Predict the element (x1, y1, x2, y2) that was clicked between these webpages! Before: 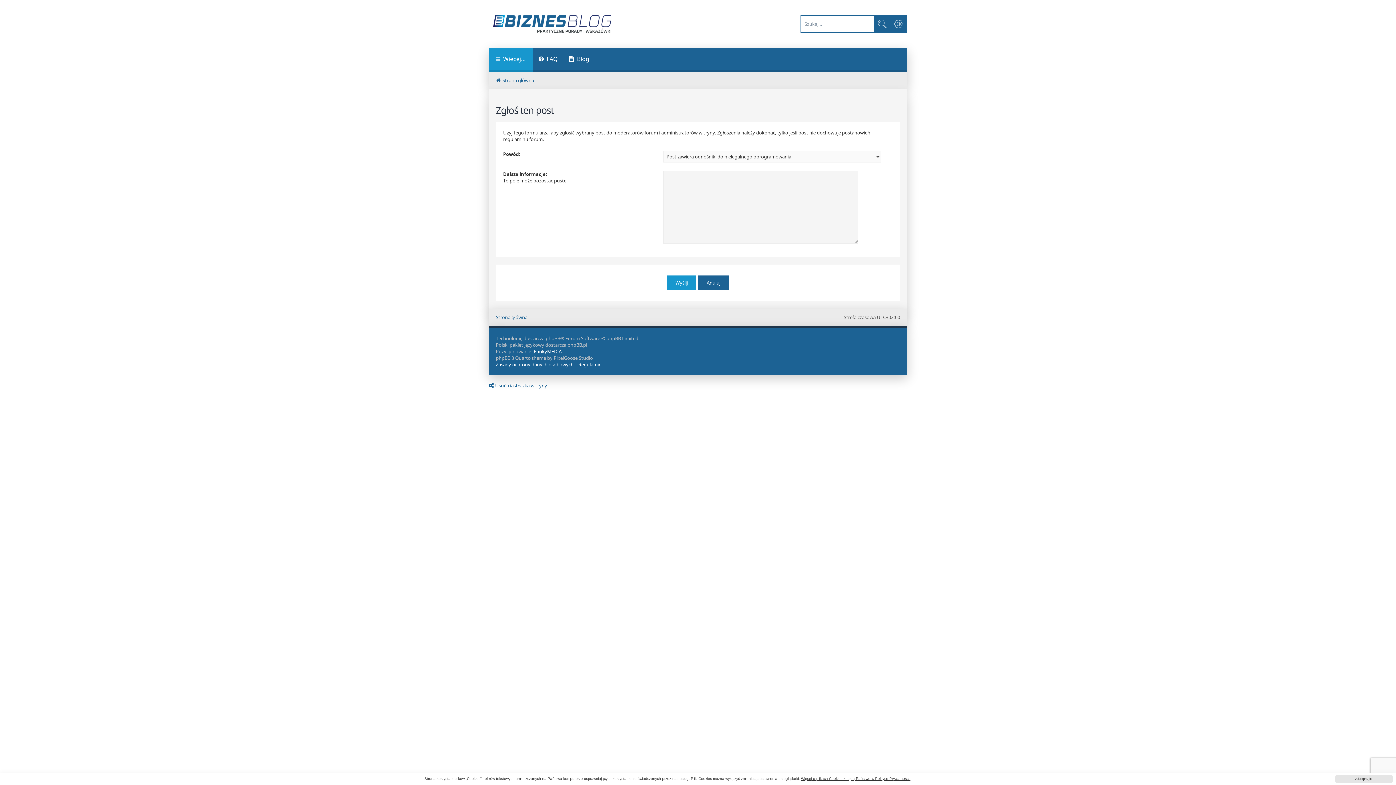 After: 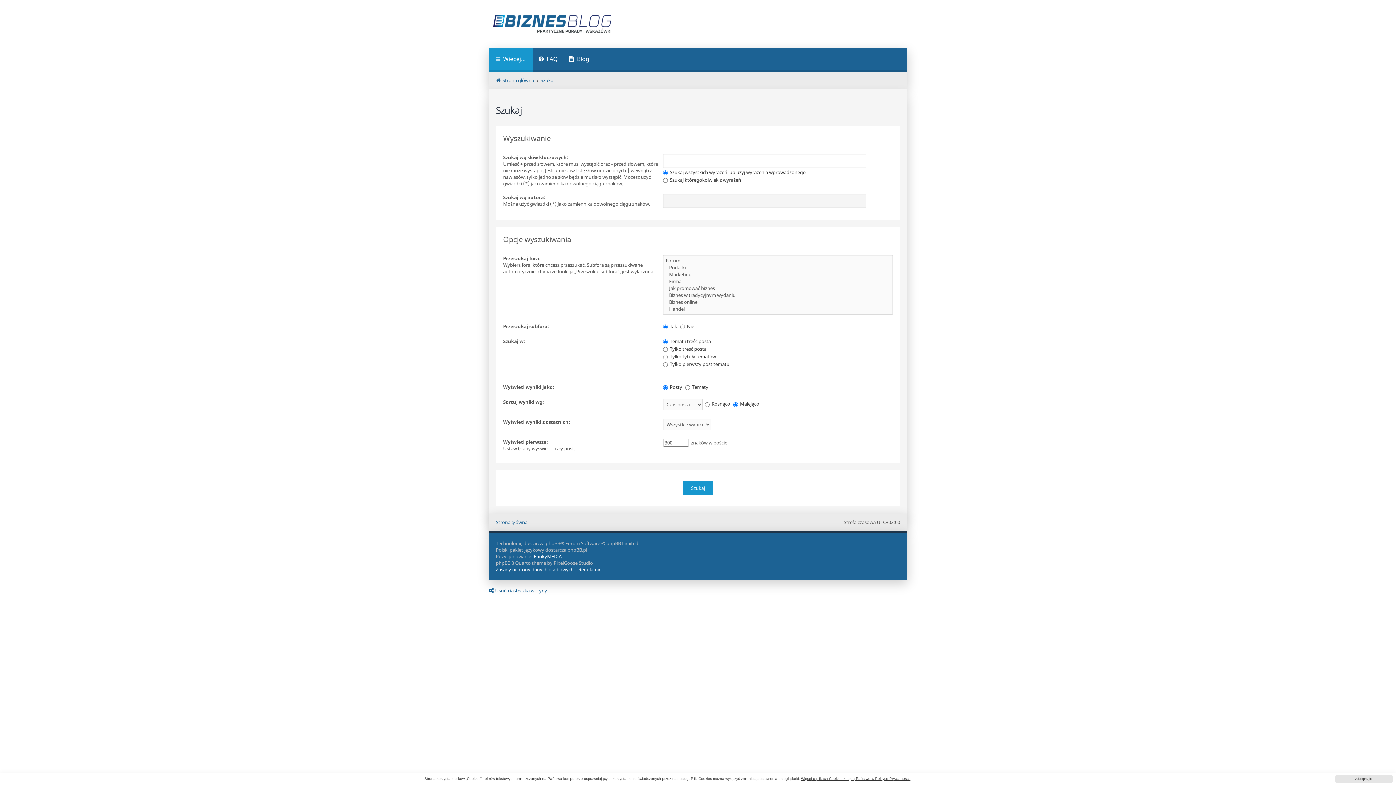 Action: bbox: (890, 15, 907, 32) label: Wyszukiwanie zaawansowane